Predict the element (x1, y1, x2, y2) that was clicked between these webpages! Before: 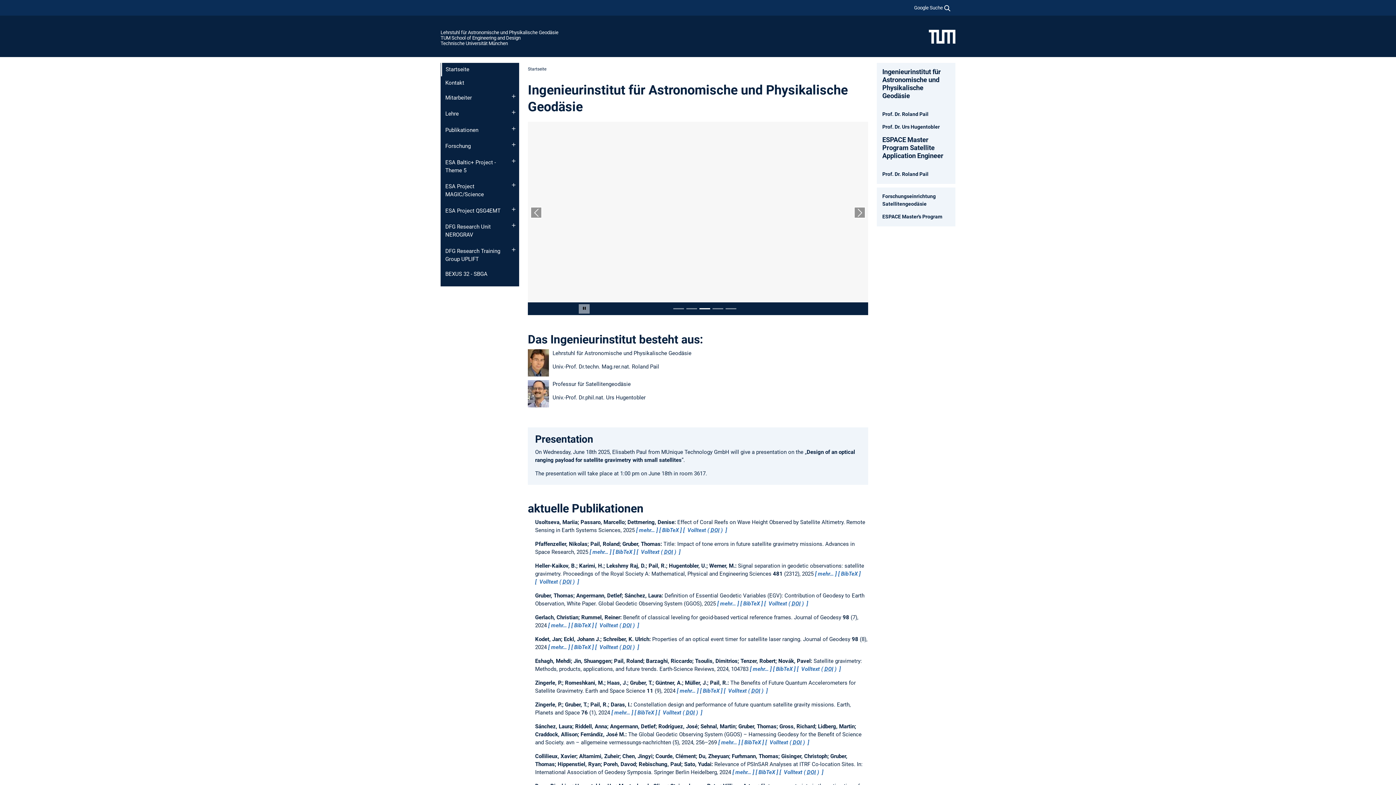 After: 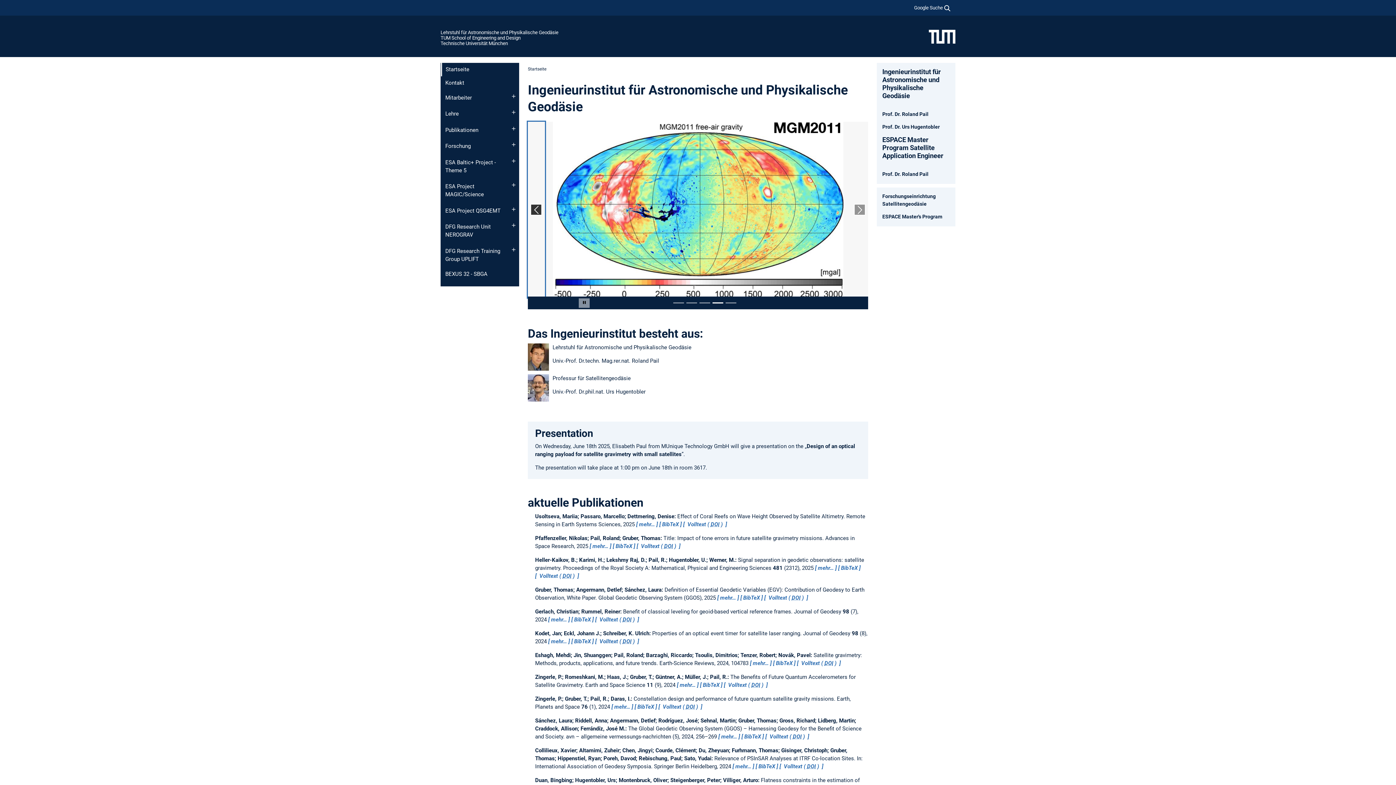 Action: label: Vorgergehendes Slide bbox: (528, 121, 545, 269)